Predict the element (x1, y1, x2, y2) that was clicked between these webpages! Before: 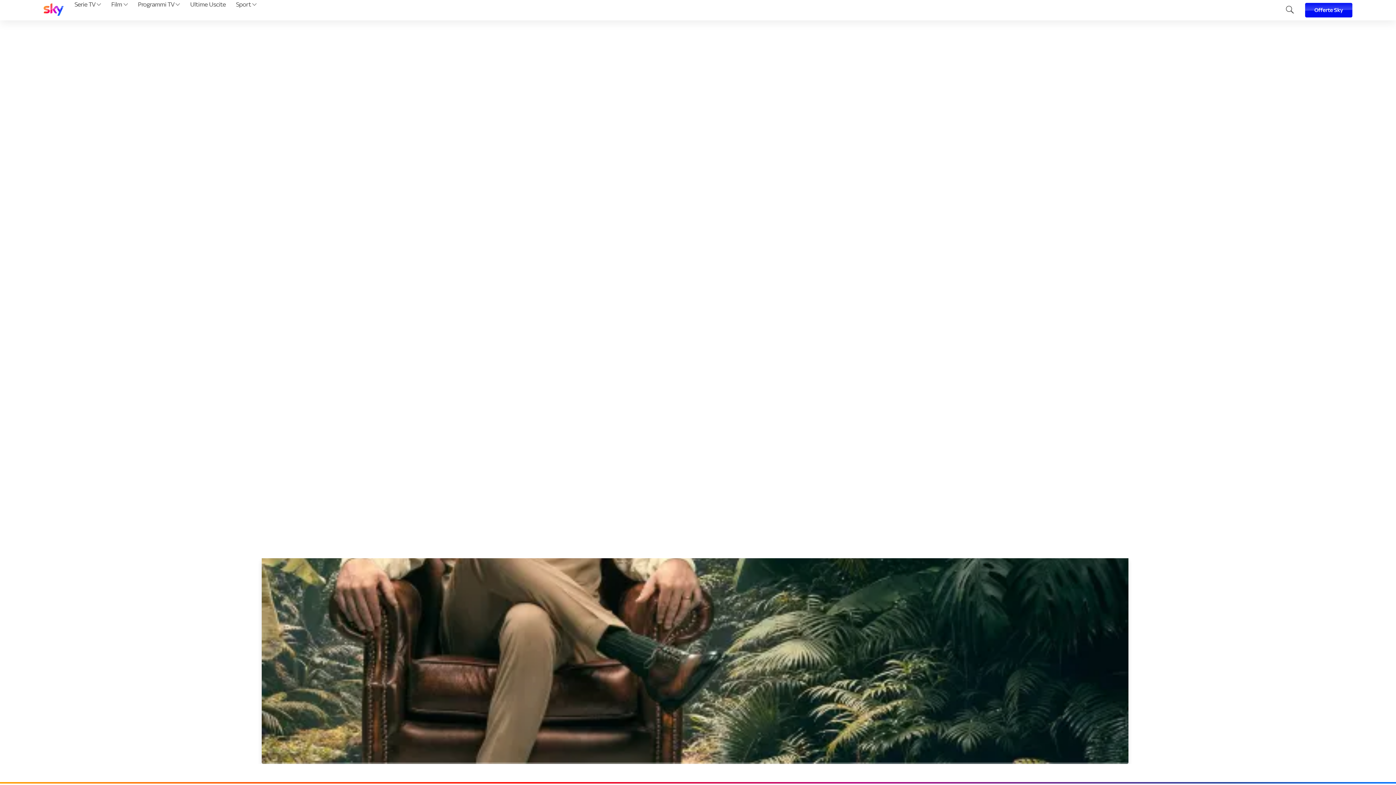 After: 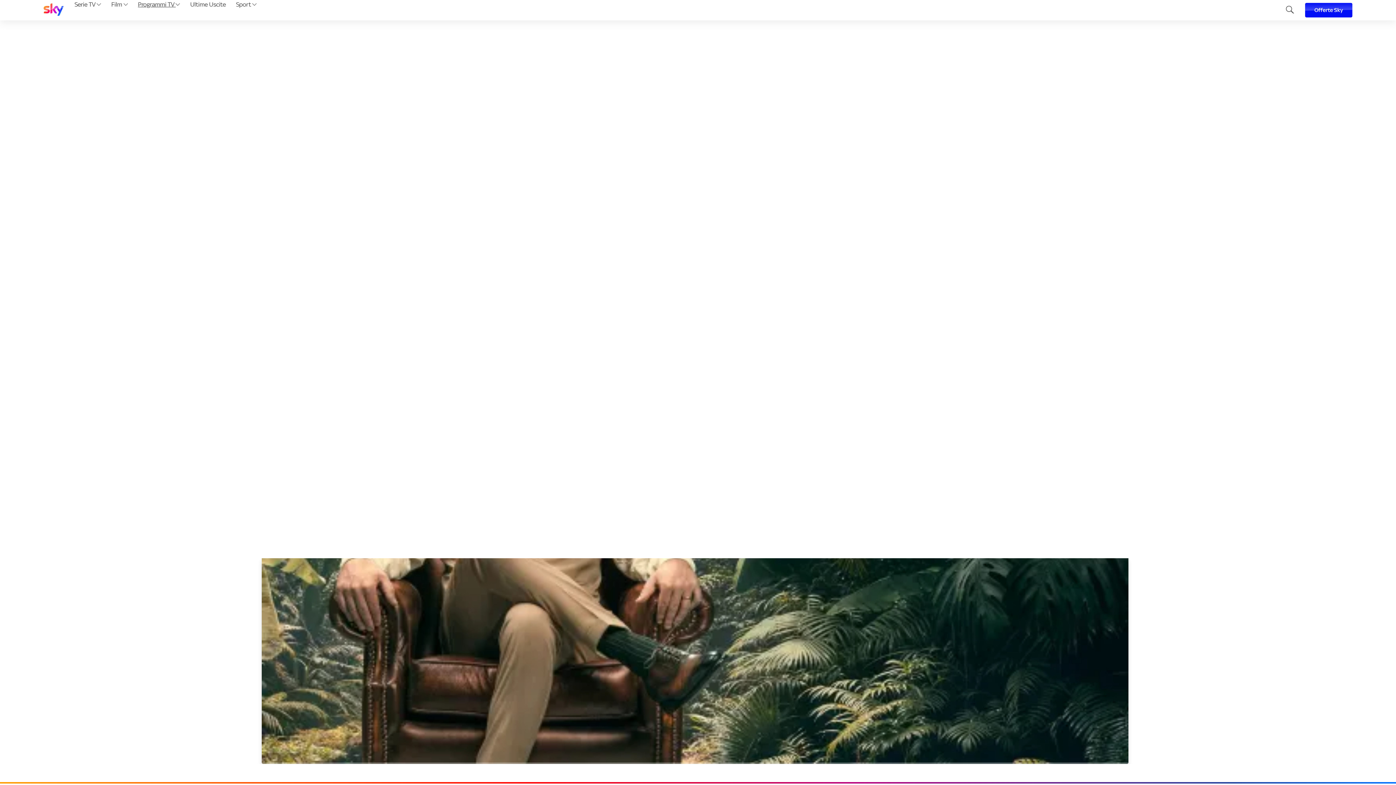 Action: label: Programmi TV  bbox: (135, 0, 182, 20)